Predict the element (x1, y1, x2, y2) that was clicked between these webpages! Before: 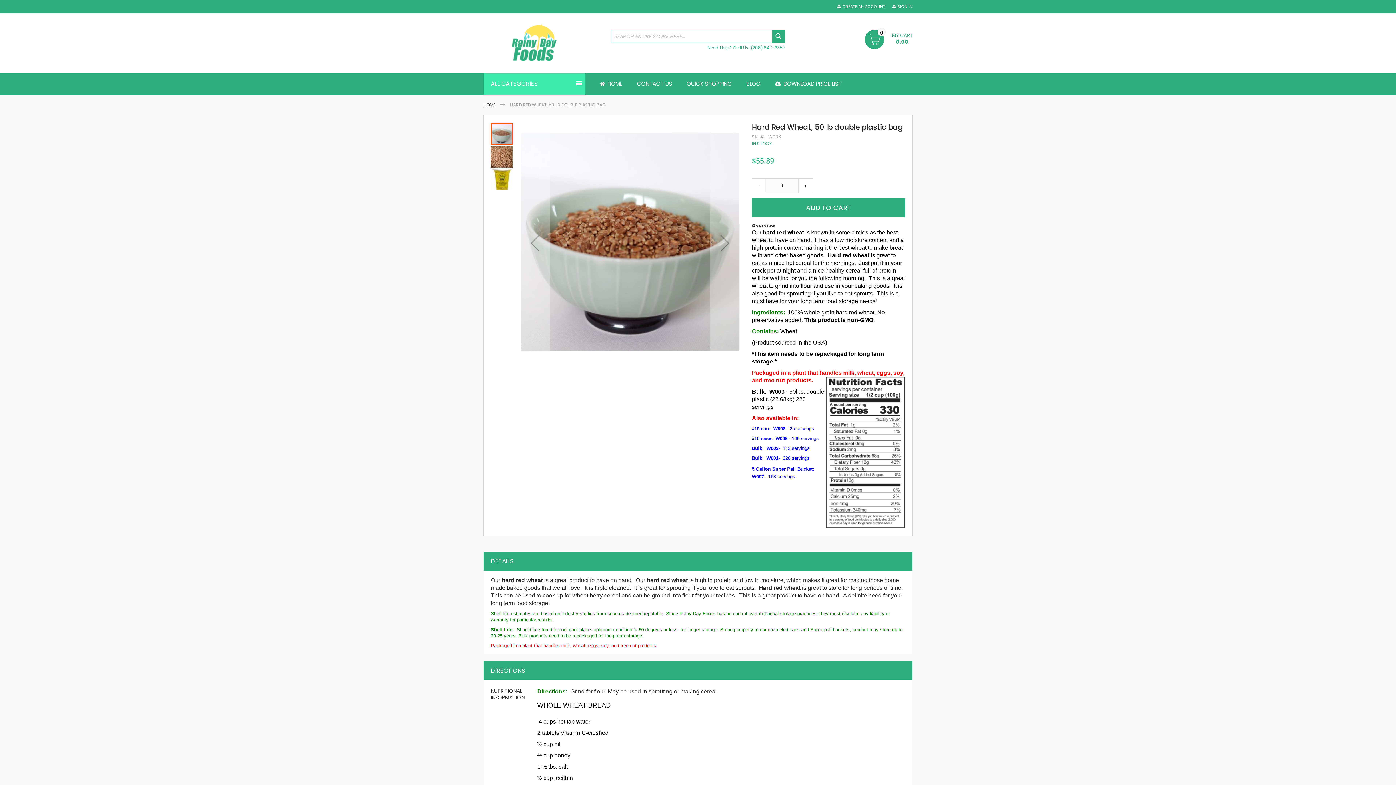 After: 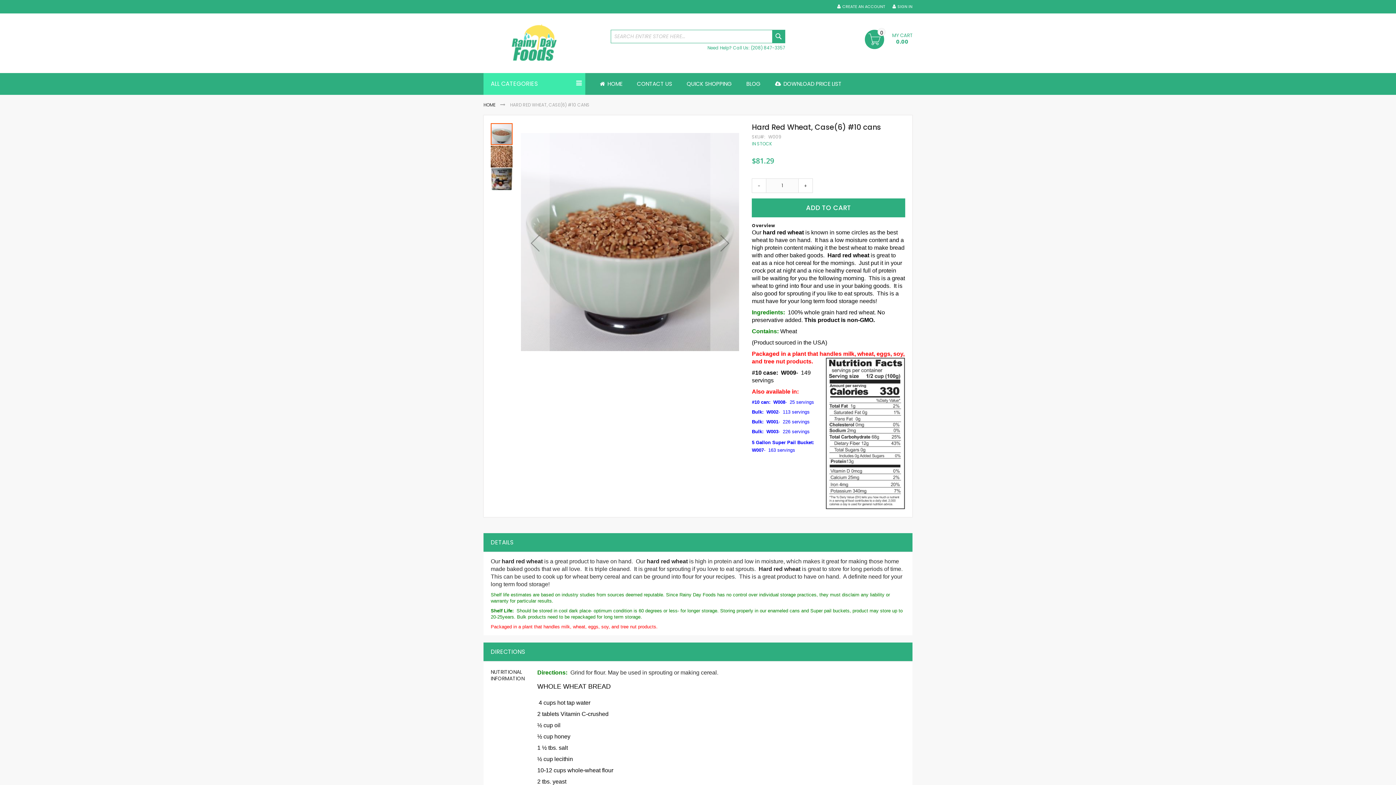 Action: bbox: (752, 435, 818, 441) label: #10 case:  W009-  149 servings